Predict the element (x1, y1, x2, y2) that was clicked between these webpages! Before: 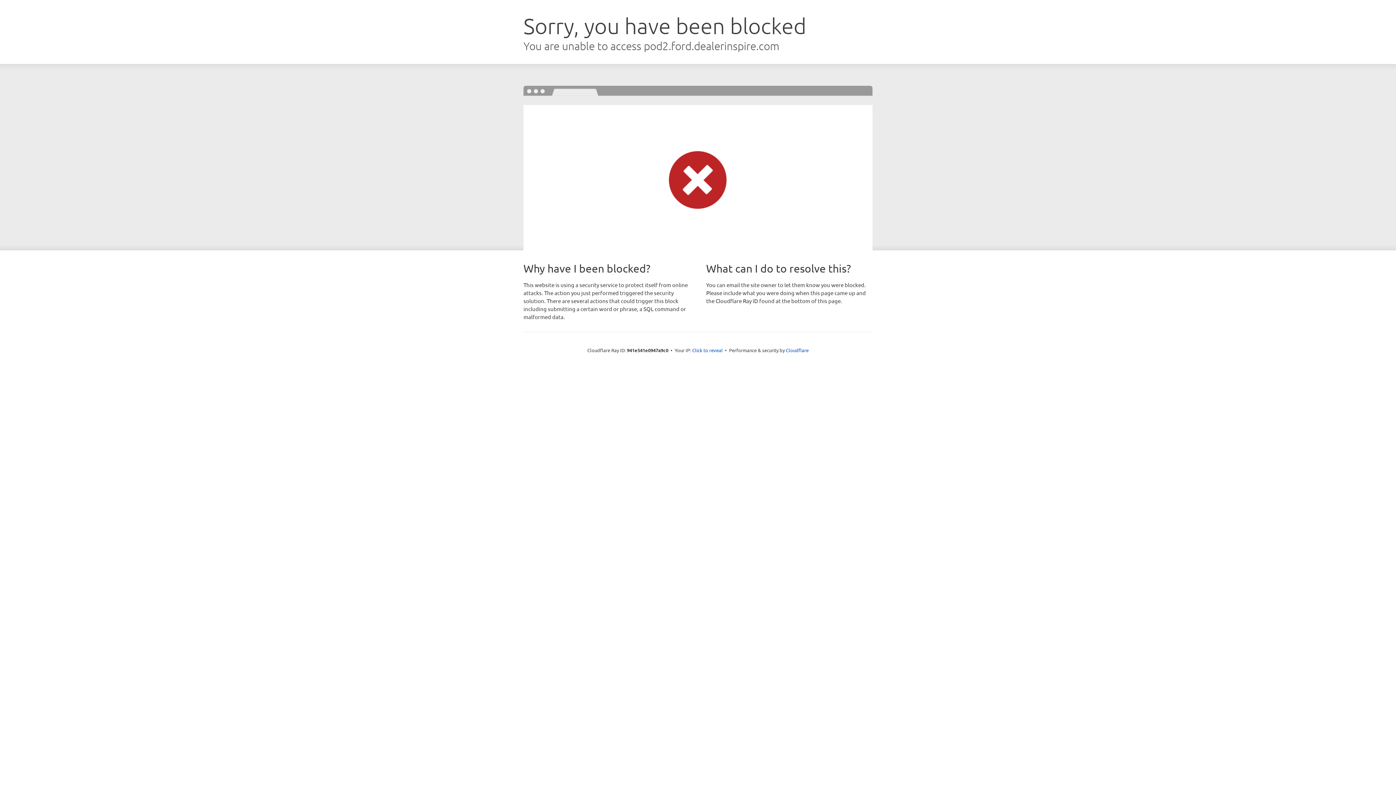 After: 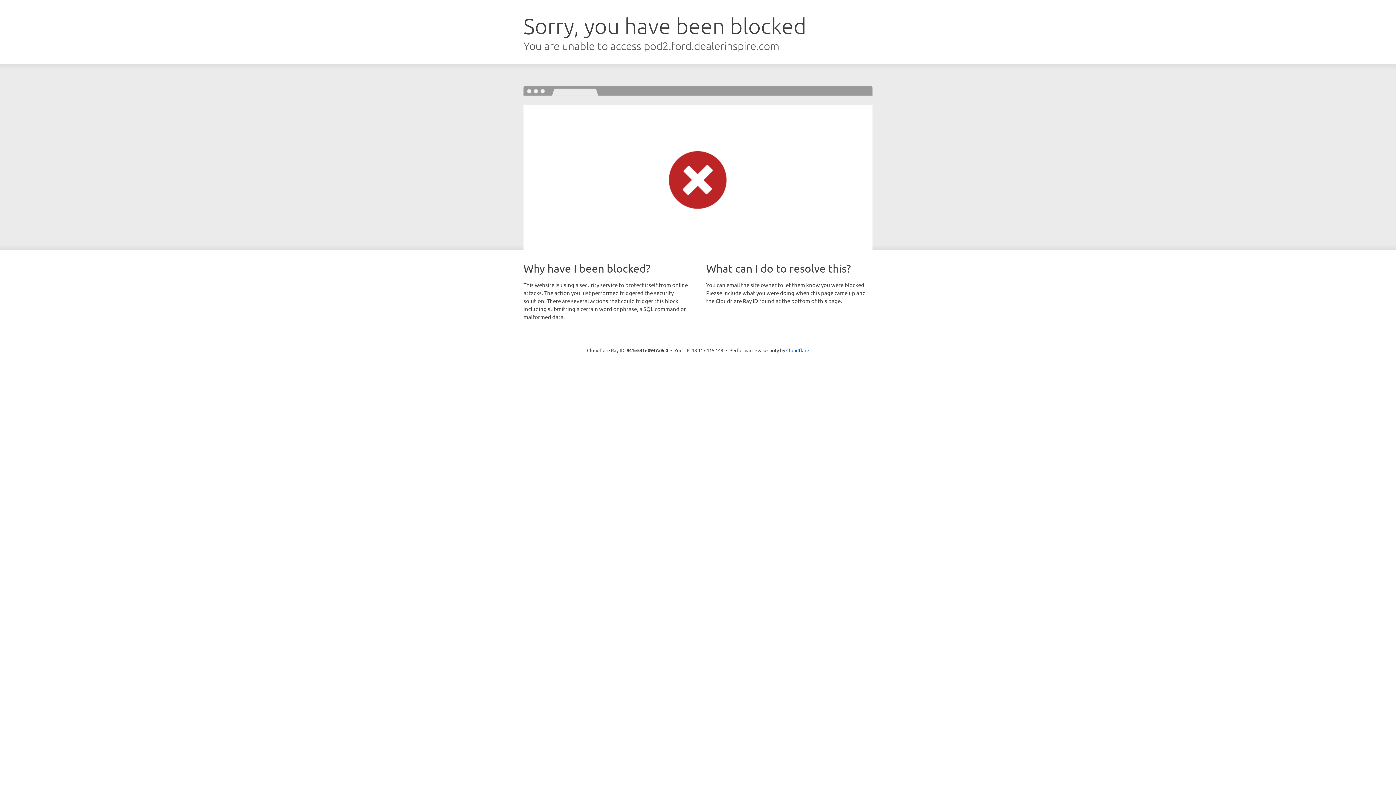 Action: label: Click to reveal bbox: (692, 346, 722, 353)